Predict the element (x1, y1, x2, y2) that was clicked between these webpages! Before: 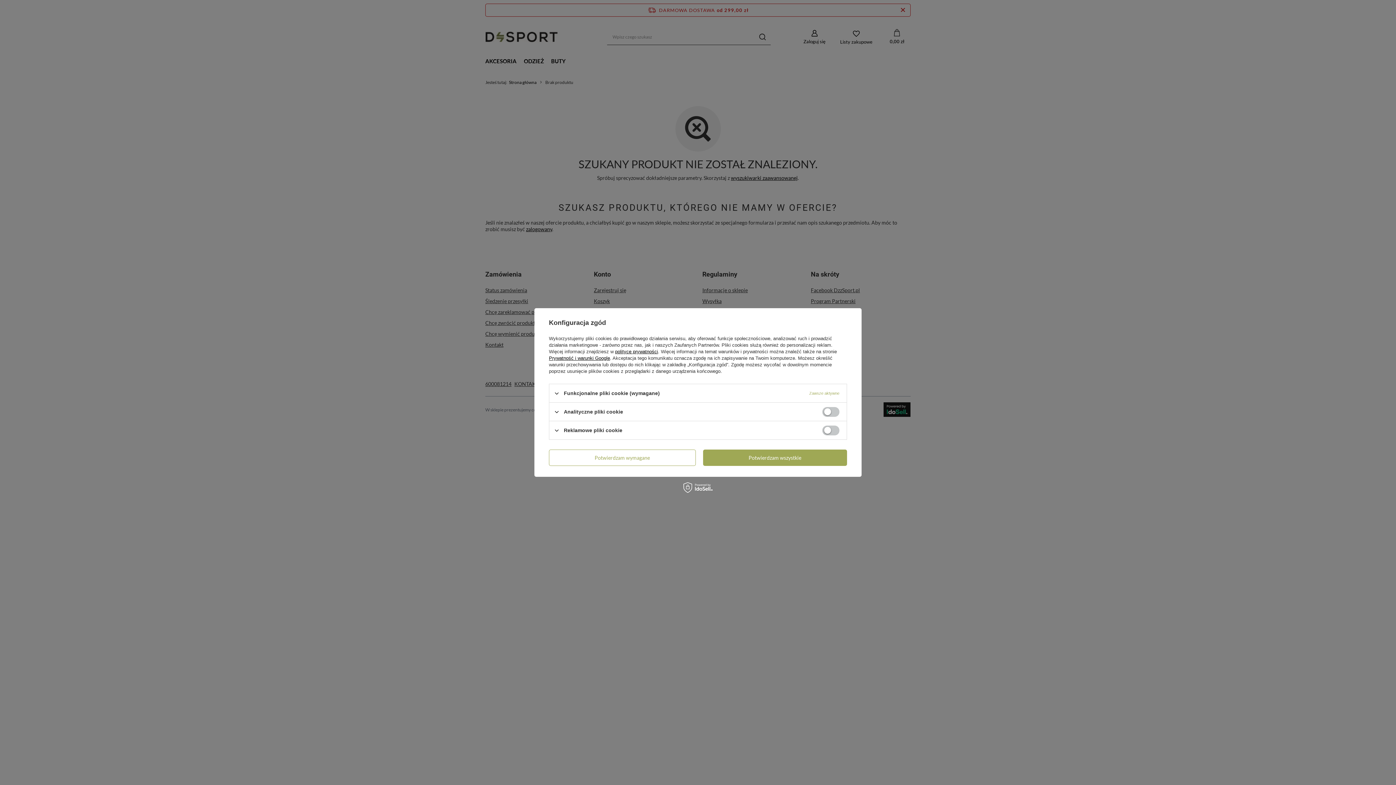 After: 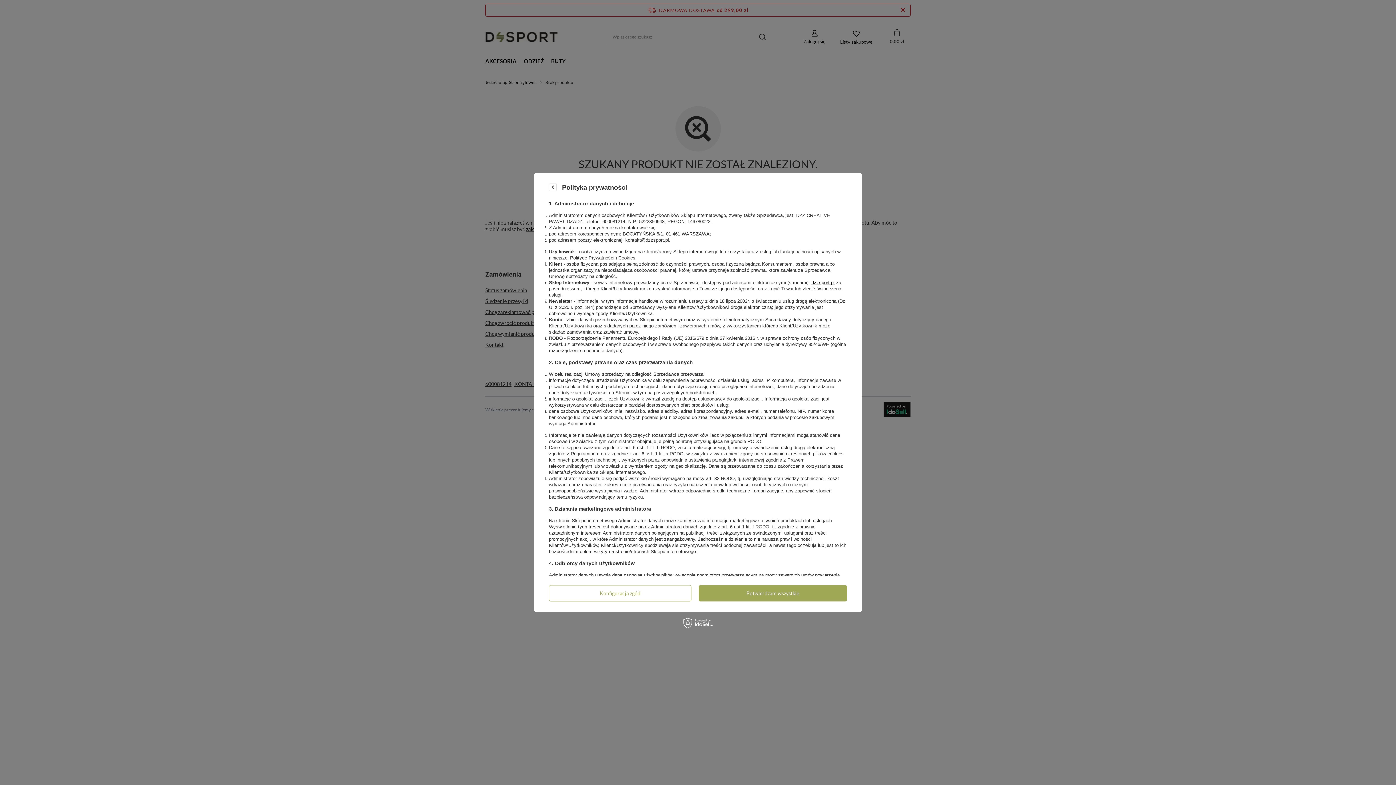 Action: bbox: (615, 349, 658, 354) label: polityce prywatności